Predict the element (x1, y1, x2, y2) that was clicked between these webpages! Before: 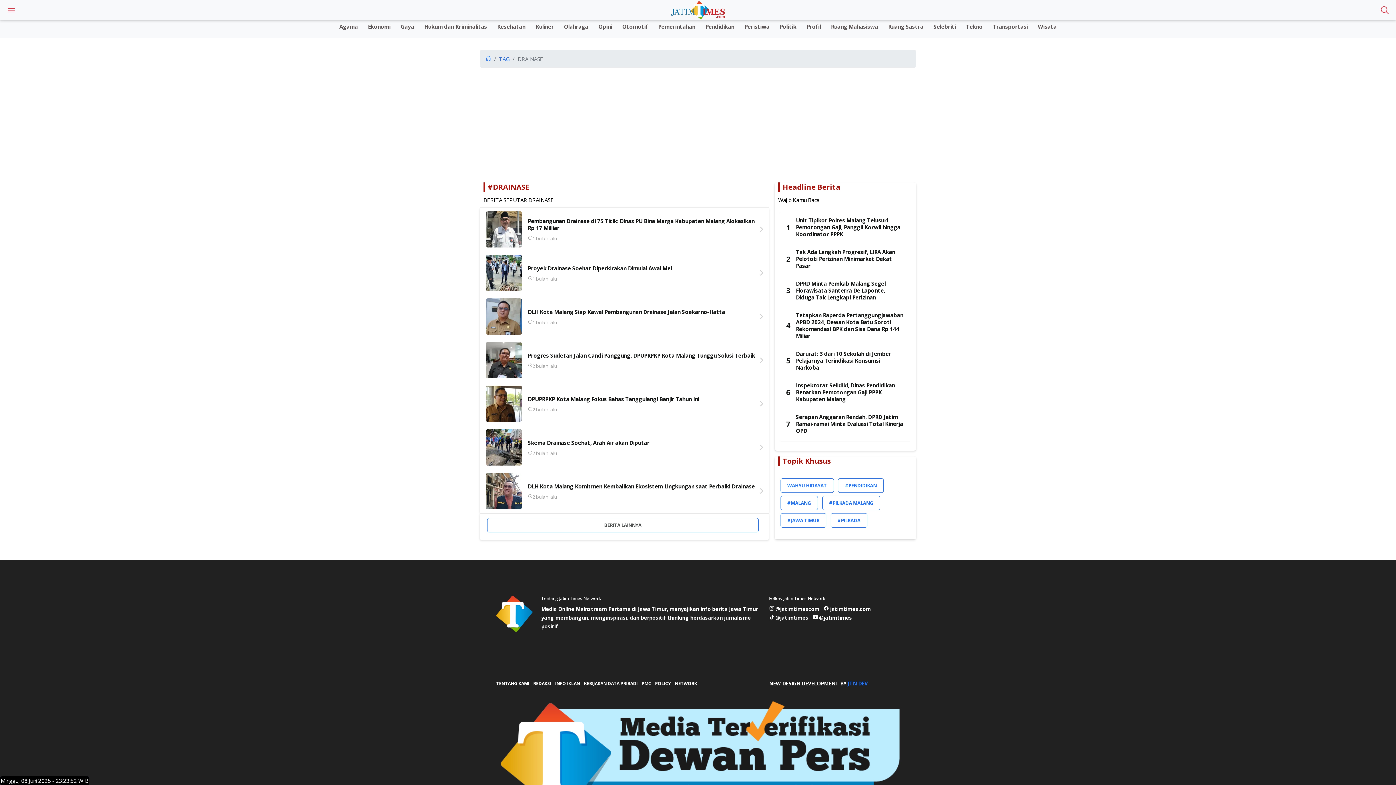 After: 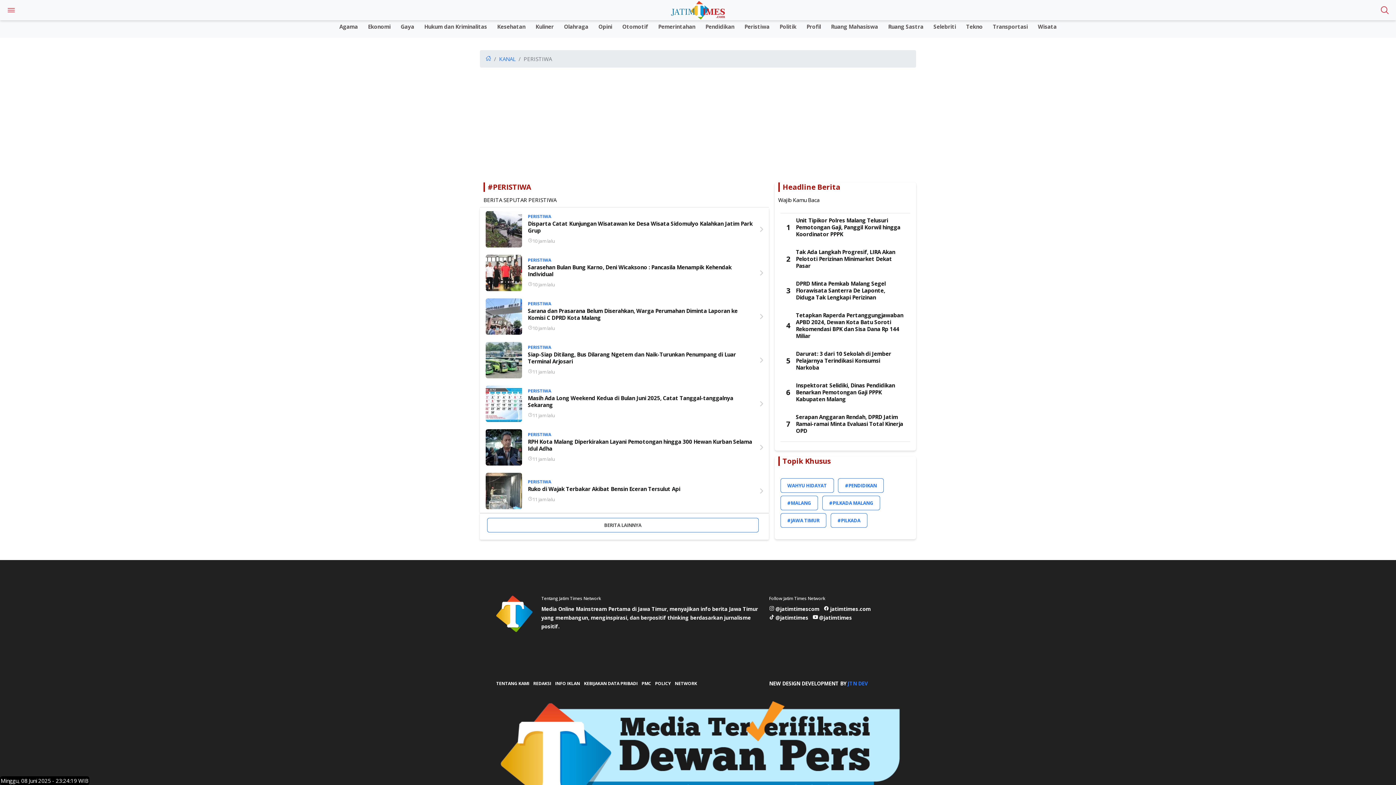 Action: label: Peristiwa bbox: (740, 20, 774, 30)